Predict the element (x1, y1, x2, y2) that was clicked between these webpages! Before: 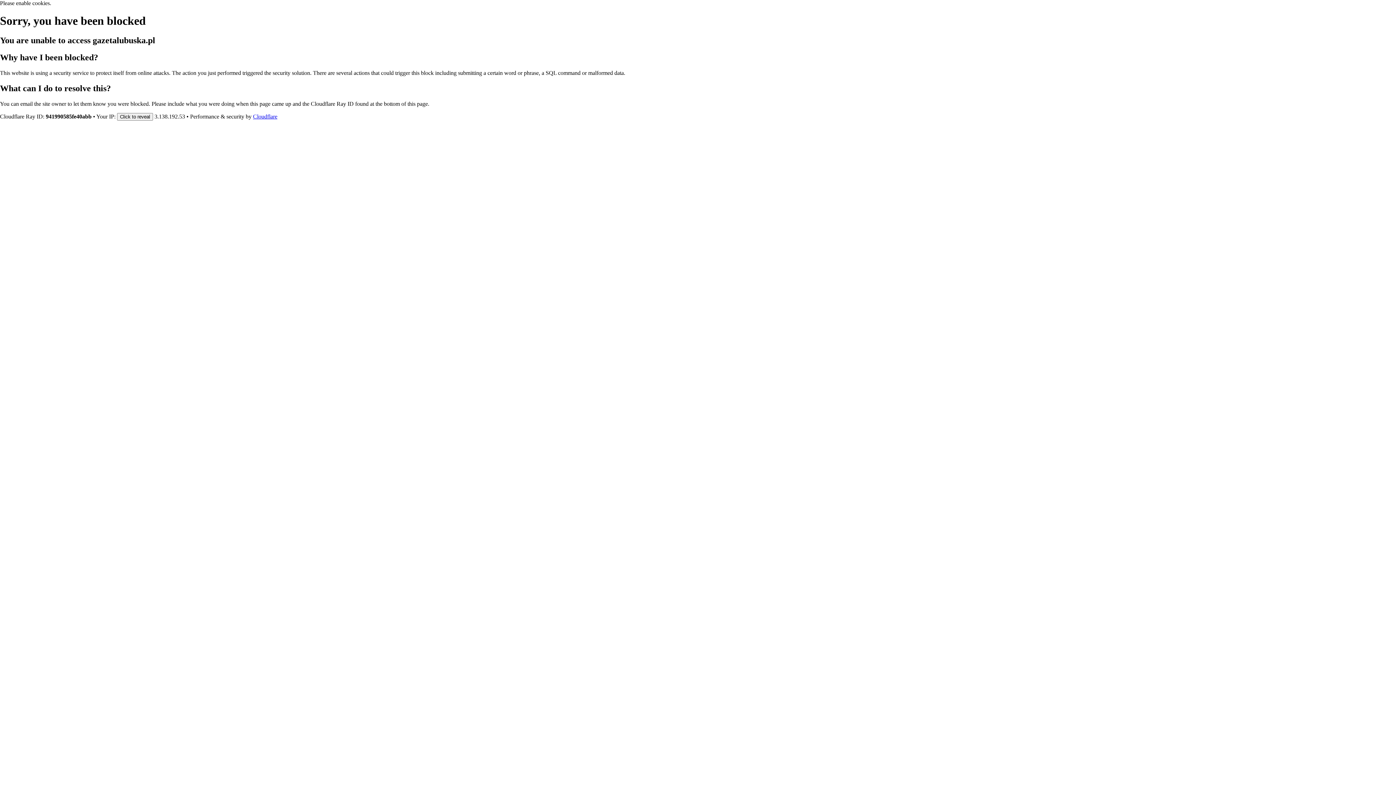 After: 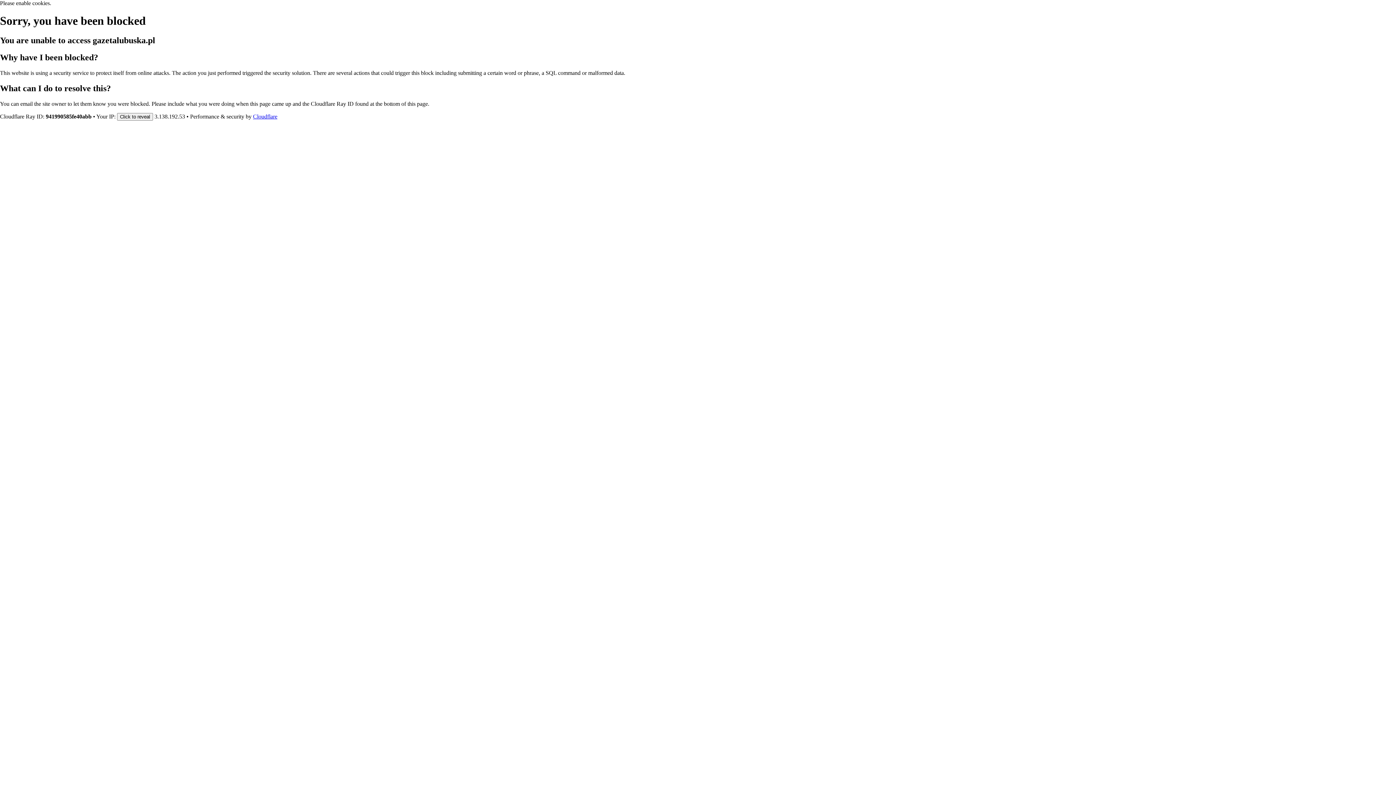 Action: bbox: (253, 113, 277, 119) label: Cloudflare